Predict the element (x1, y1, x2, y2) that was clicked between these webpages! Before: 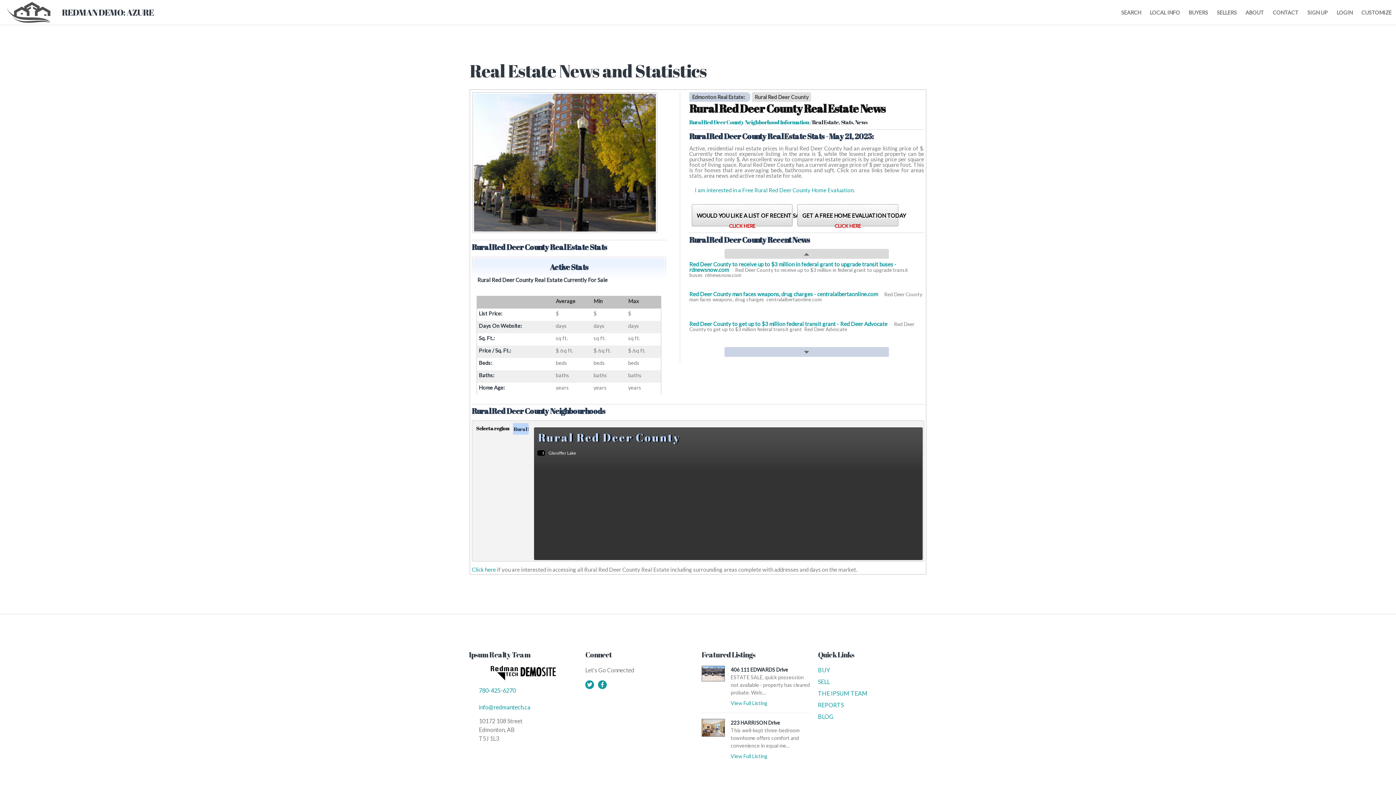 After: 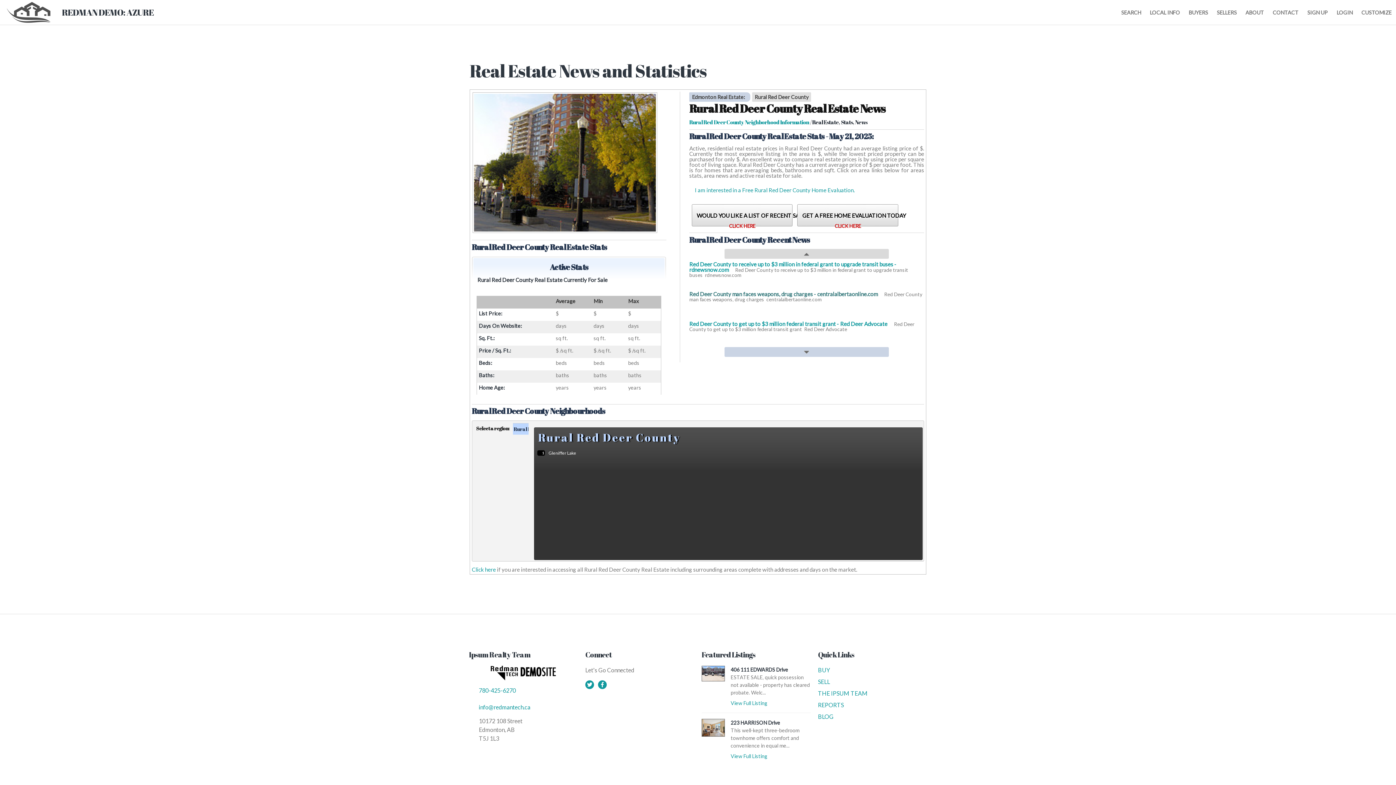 Action: label: Red Deer County man faces weapons, drug charges - centralalbertaonline.com  bbox: (689, 290, 884, 297)